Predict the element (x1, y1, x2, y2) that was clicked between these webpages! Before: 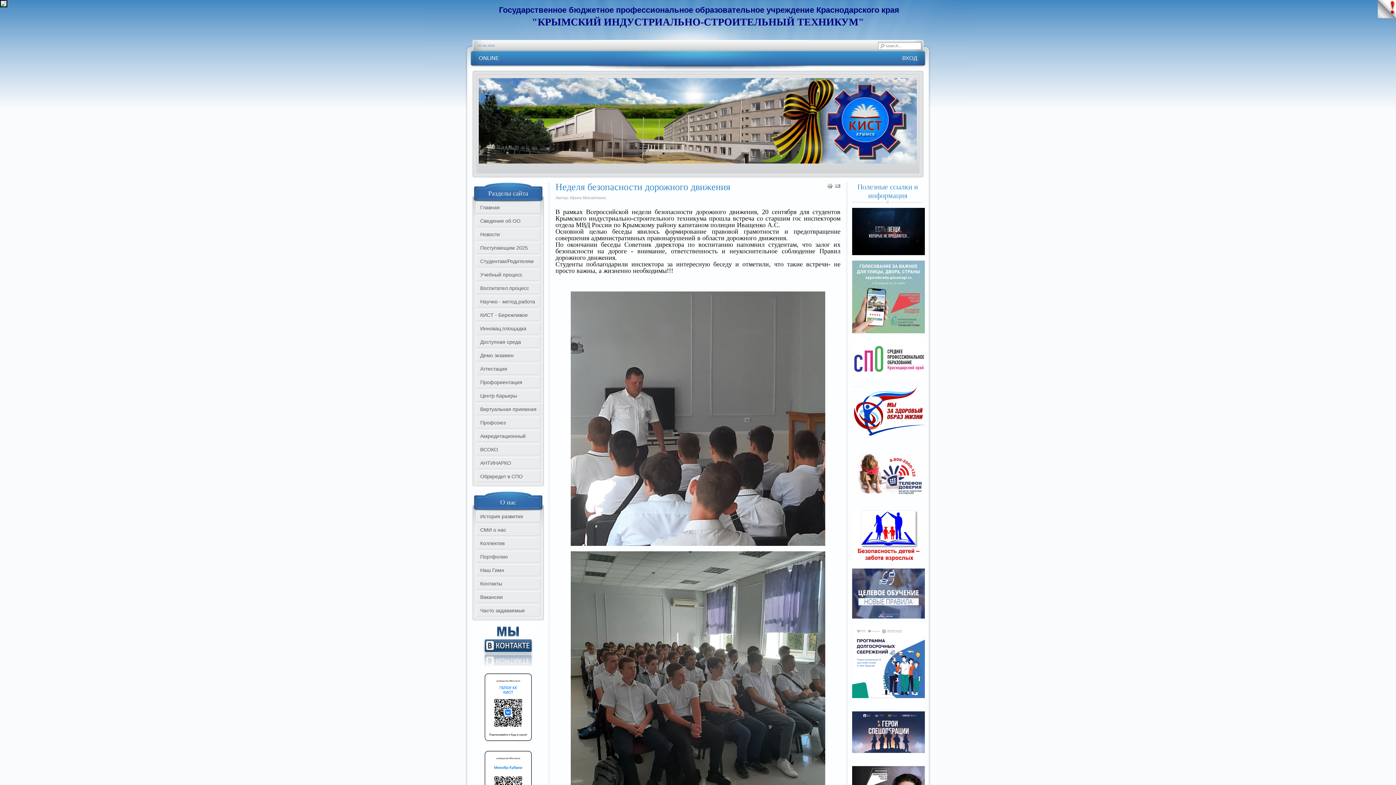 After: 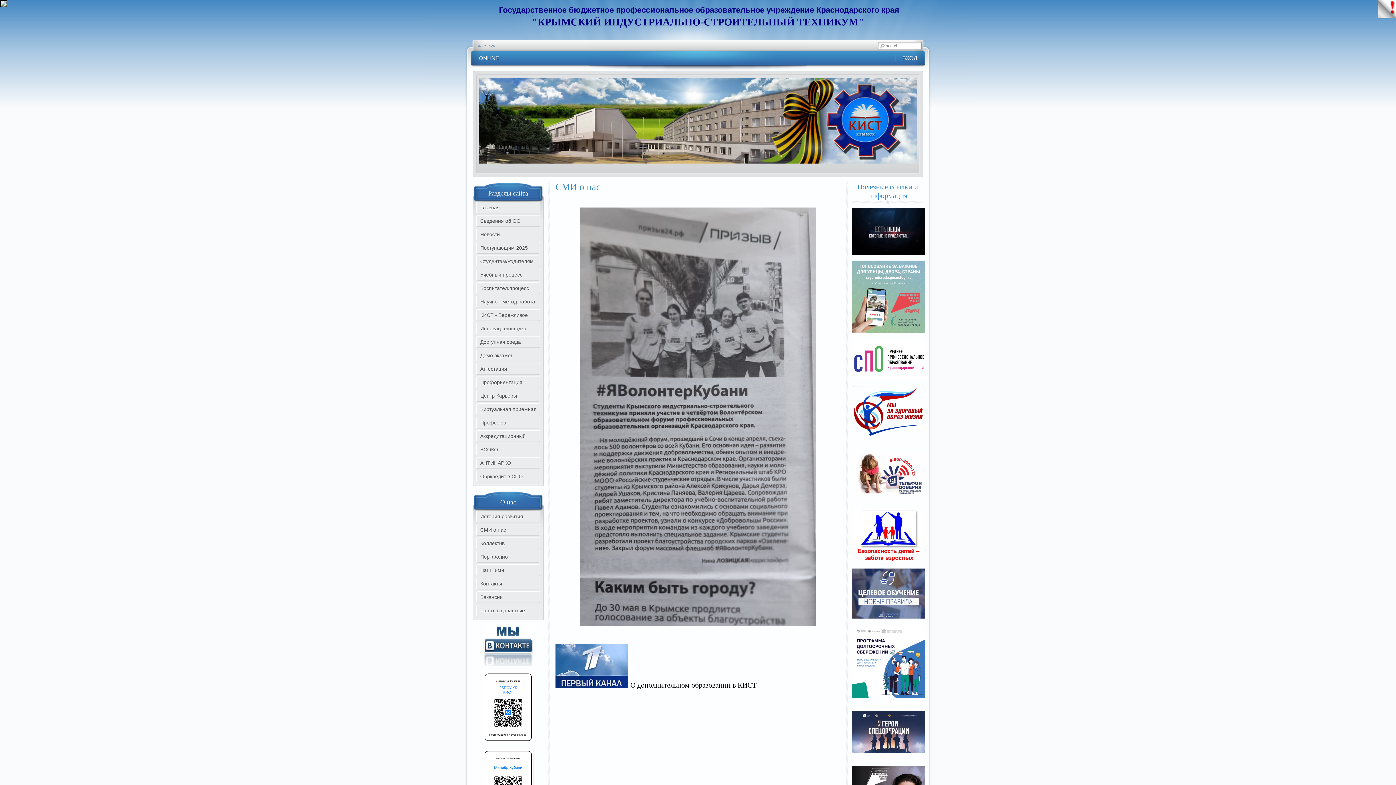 Action: bbox: (476, 524, 540, 535) label: СМИ о нас